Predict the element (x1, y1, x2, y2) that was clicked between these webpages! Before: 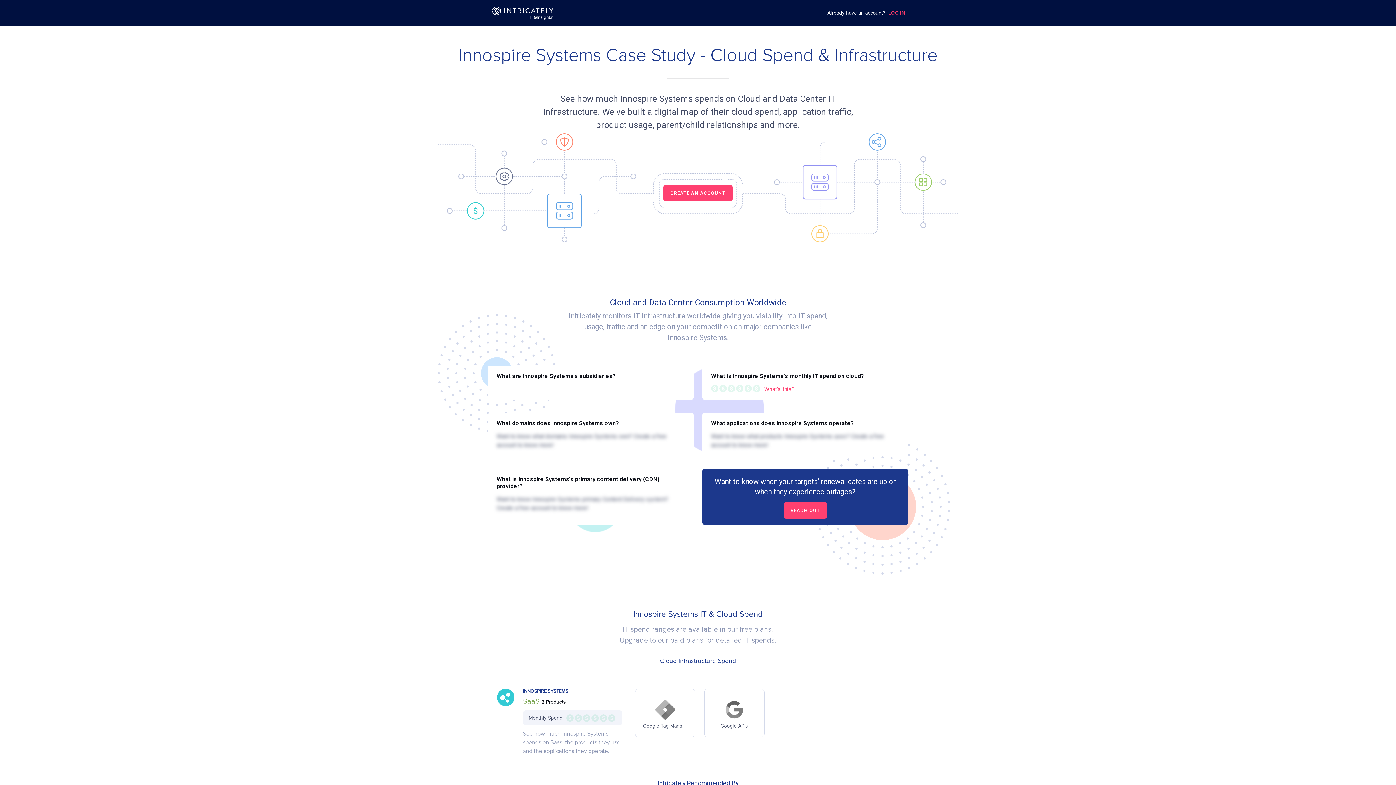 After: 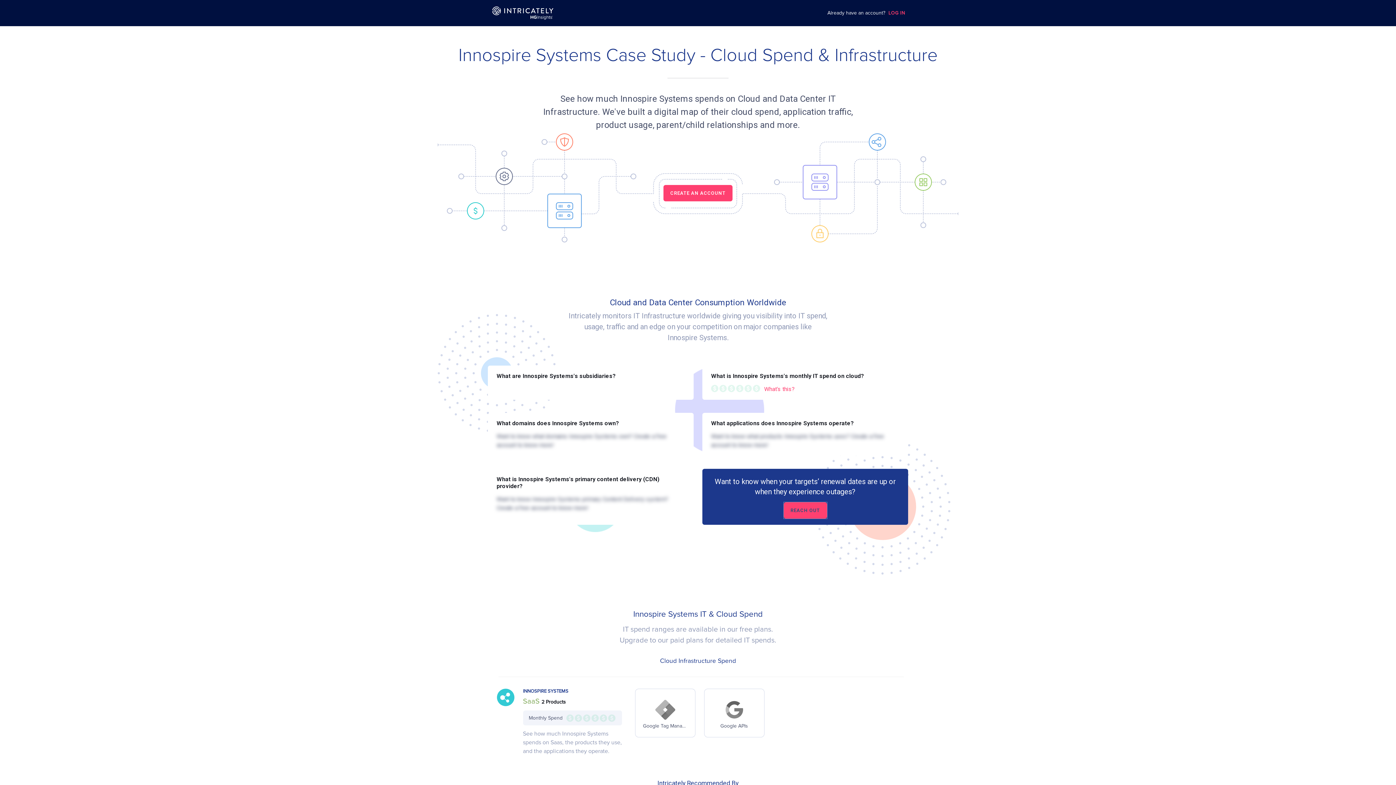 Action: label: REACH OUT bbox: (783, 502, 827, 518)